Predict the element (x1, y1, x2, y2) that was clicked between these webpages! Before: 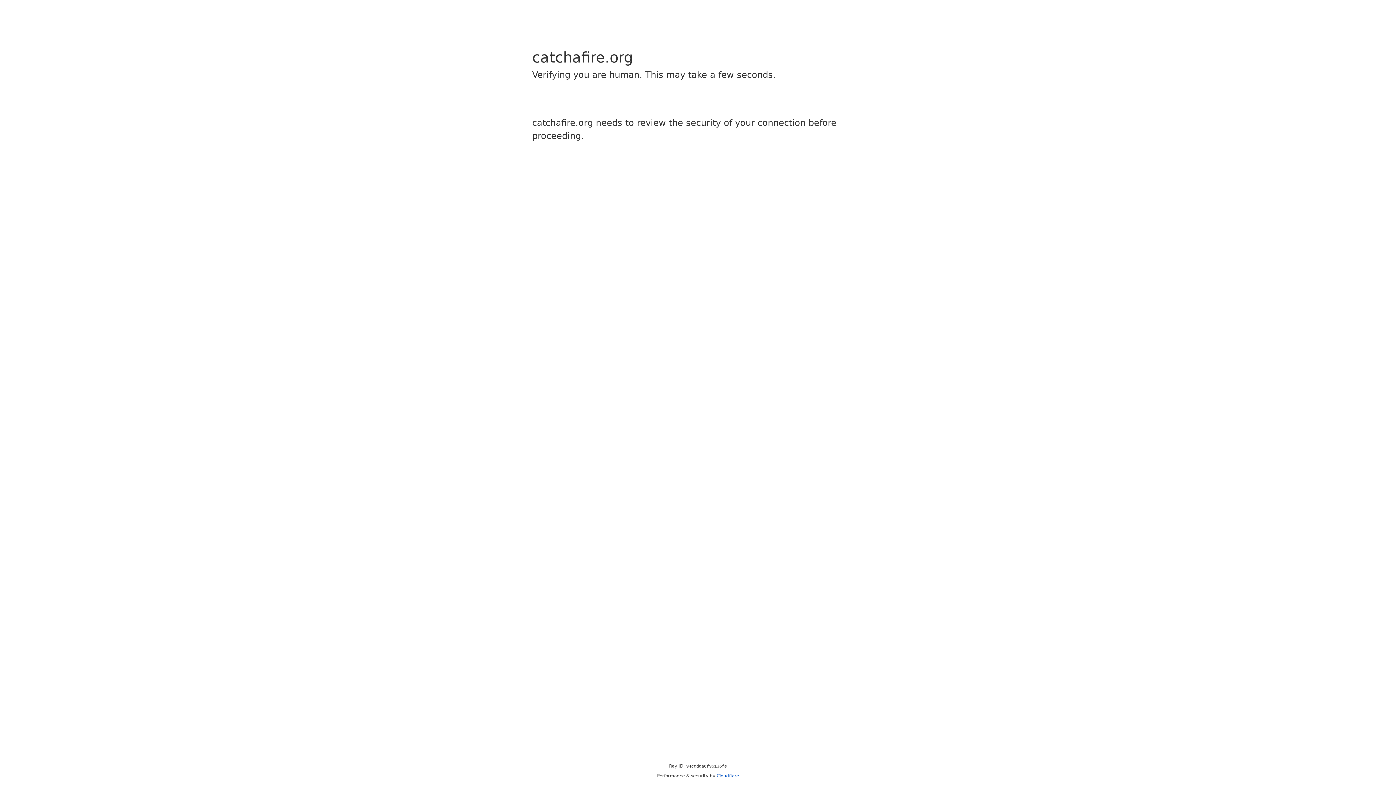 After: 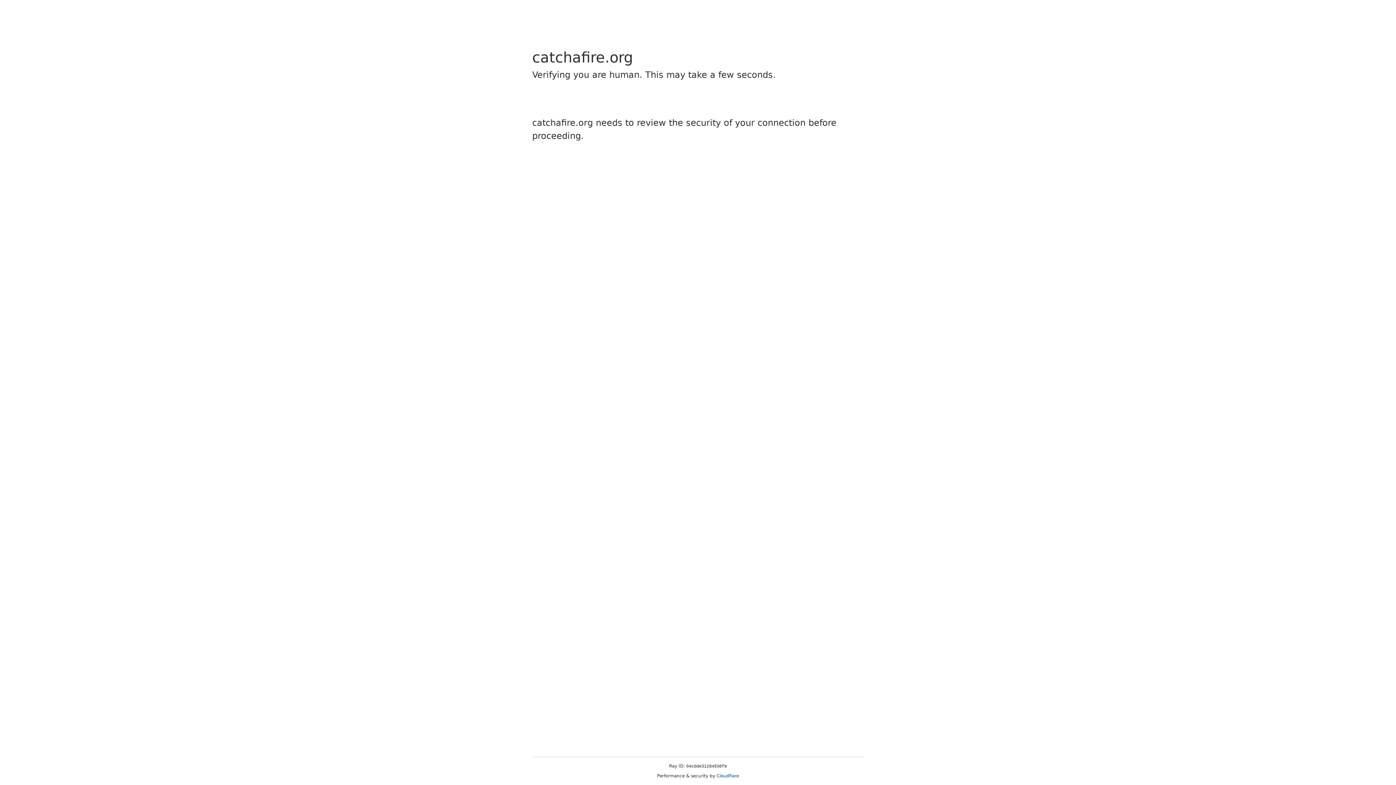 Action: label: Cloudflare bbox: (716, 773, 739, 778)